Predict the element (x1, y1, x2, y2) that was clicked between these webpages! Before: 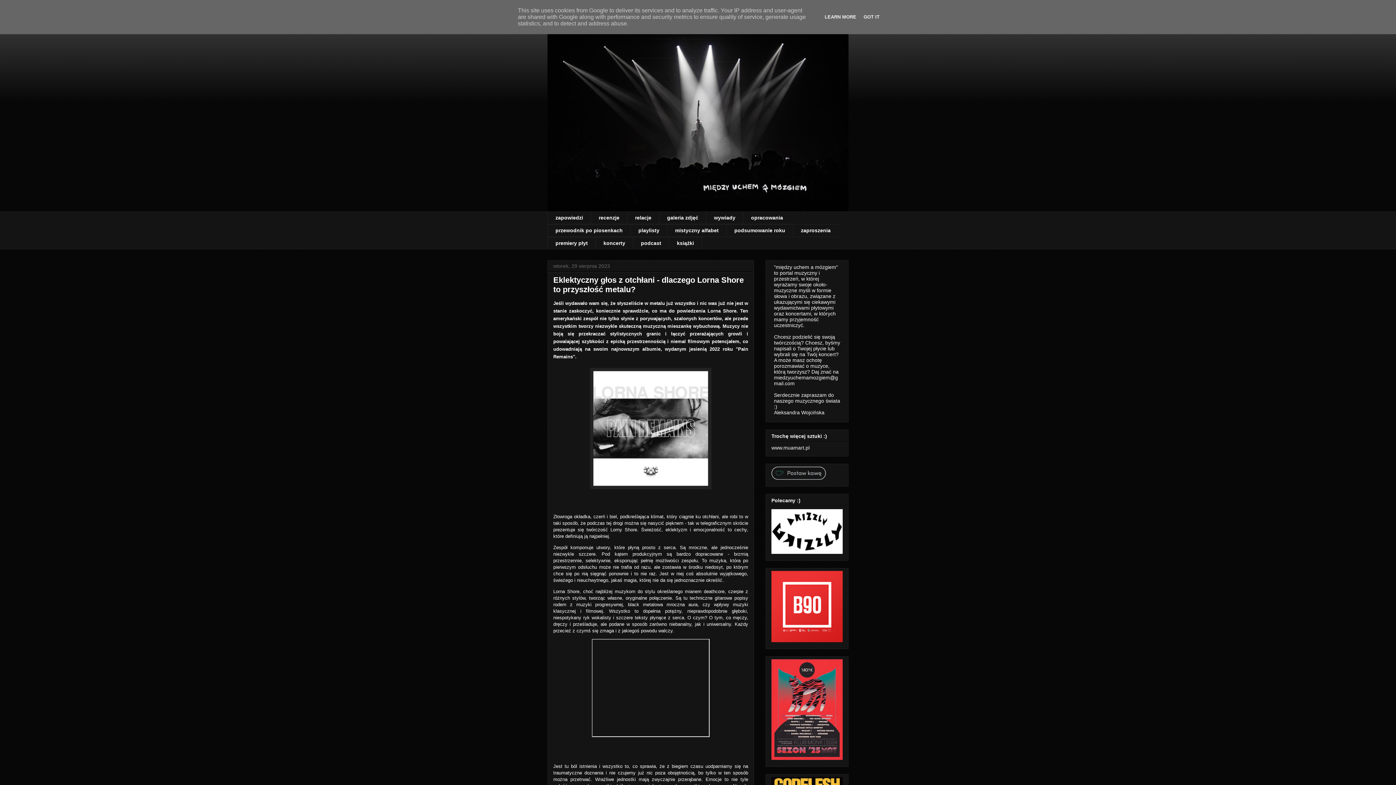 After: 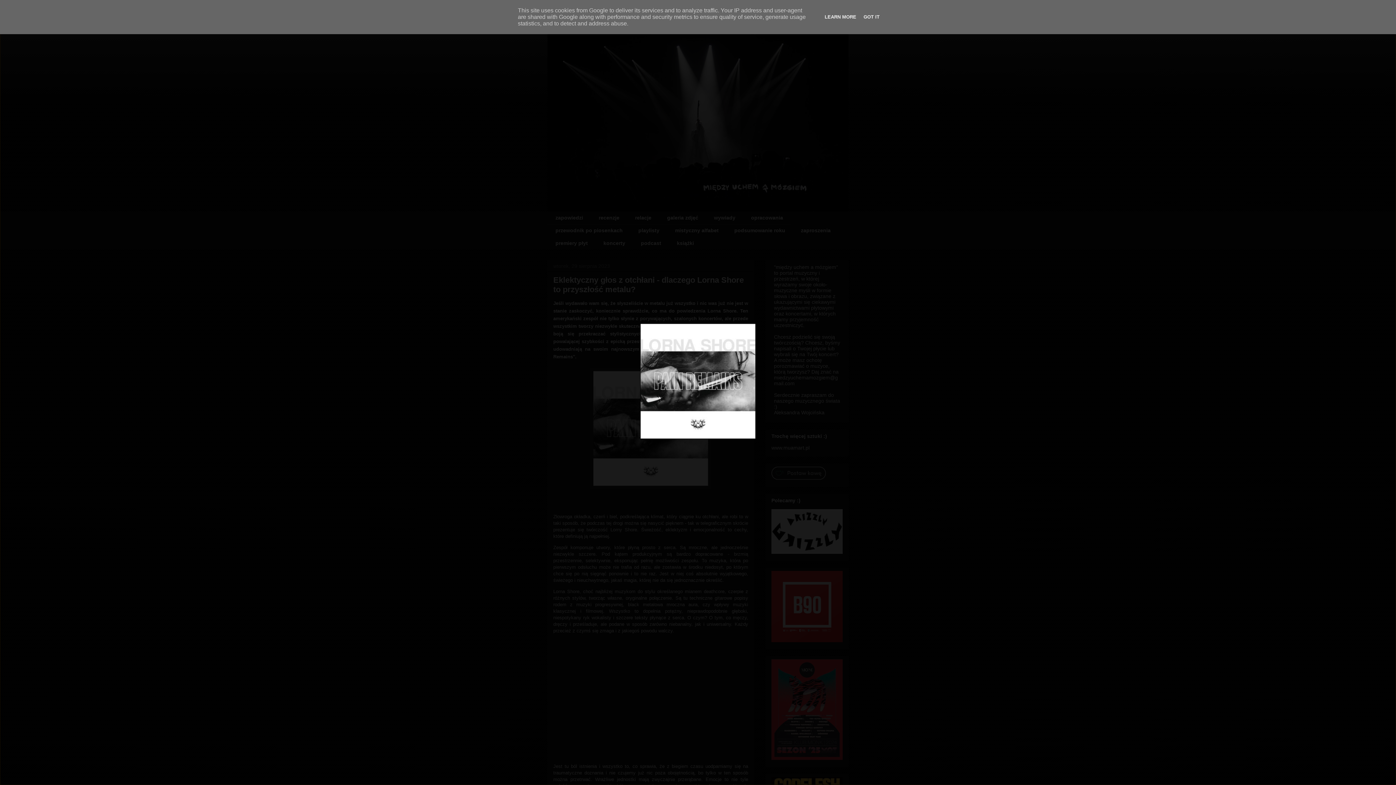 Action: bbox: (590, 485, 711, 490)